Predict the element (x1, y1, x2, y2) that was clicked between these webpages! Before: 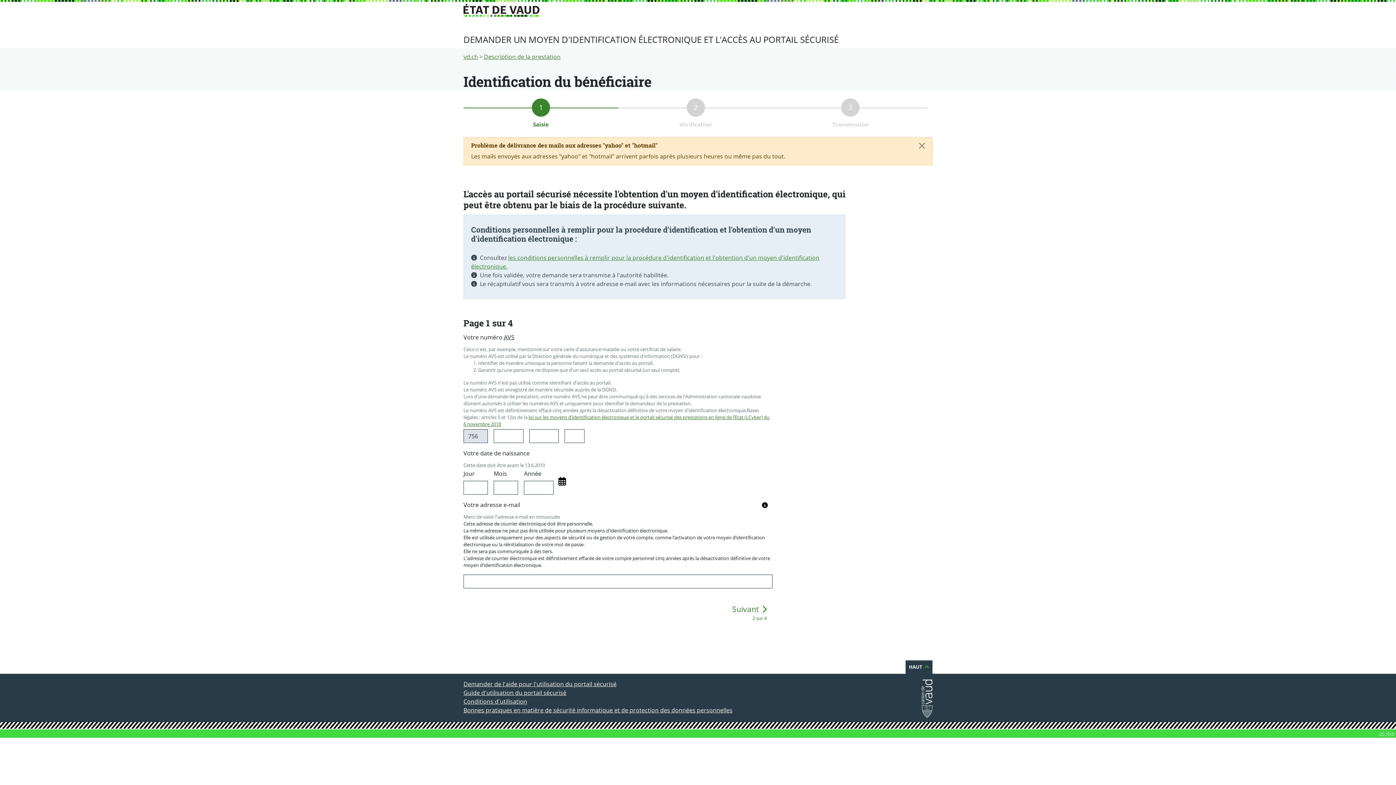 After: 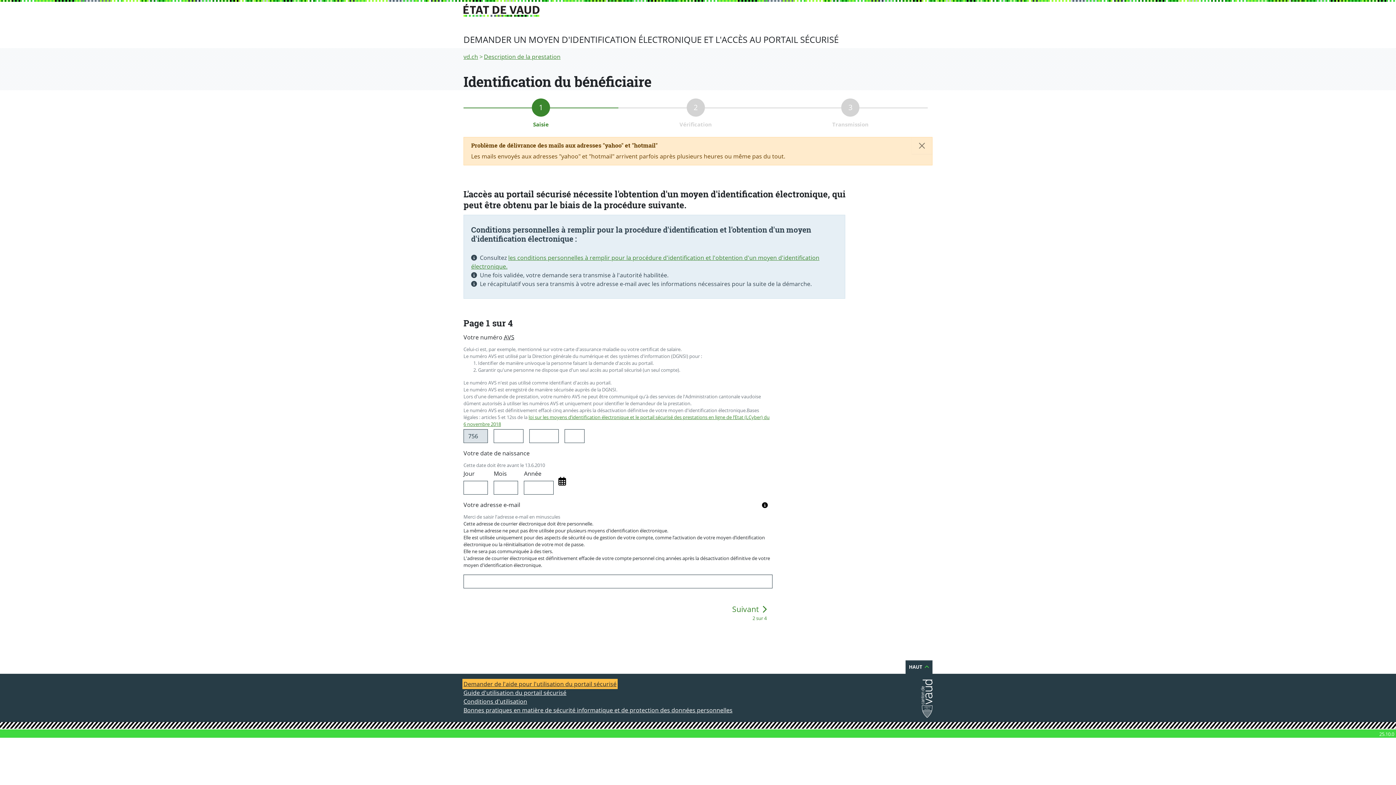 Action: bbox: (463, 680, 616, 688) label: Demander de l'aide pour l'utilisation du portail sécurisé